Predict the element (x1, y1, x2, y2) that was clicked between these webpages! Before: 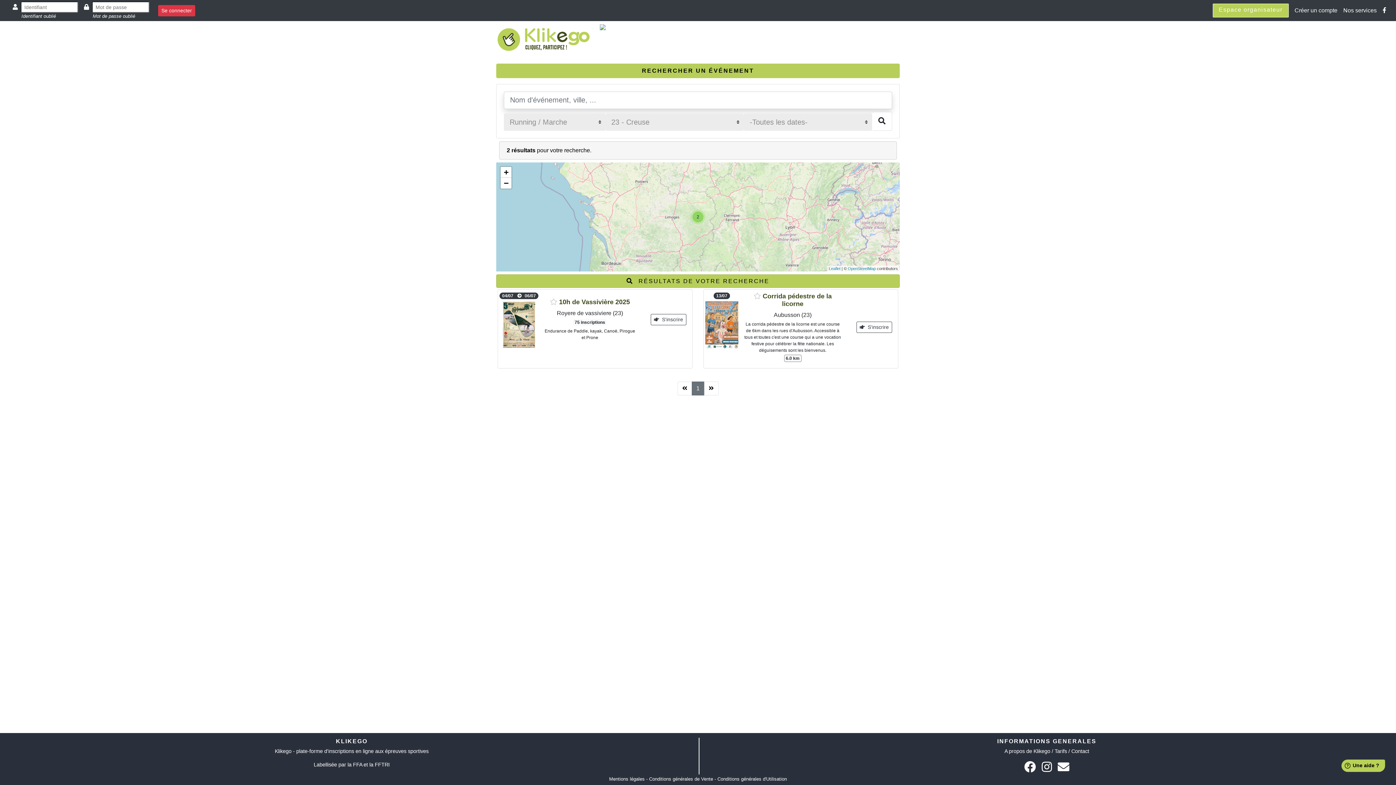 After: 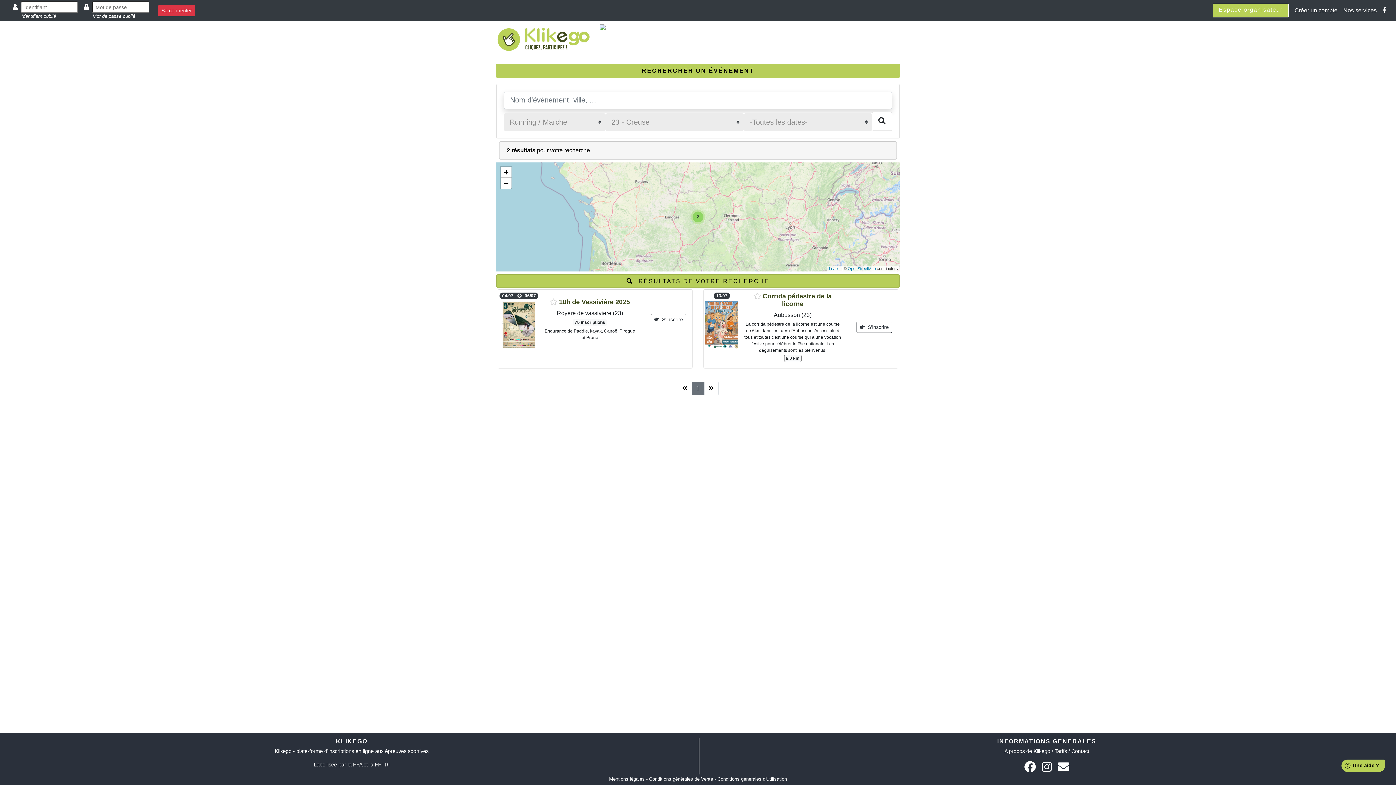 Action: bbox: (1380, 3, 1389, 17)